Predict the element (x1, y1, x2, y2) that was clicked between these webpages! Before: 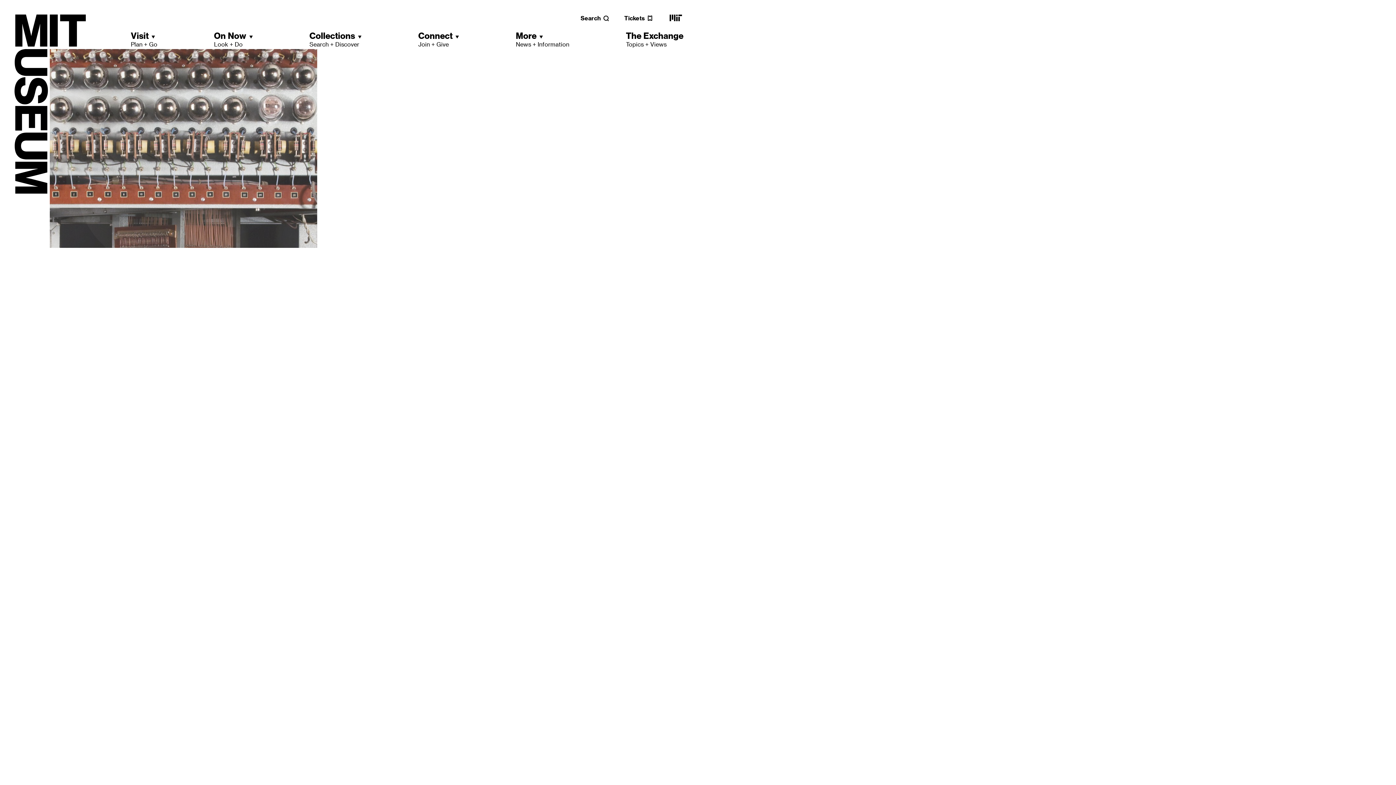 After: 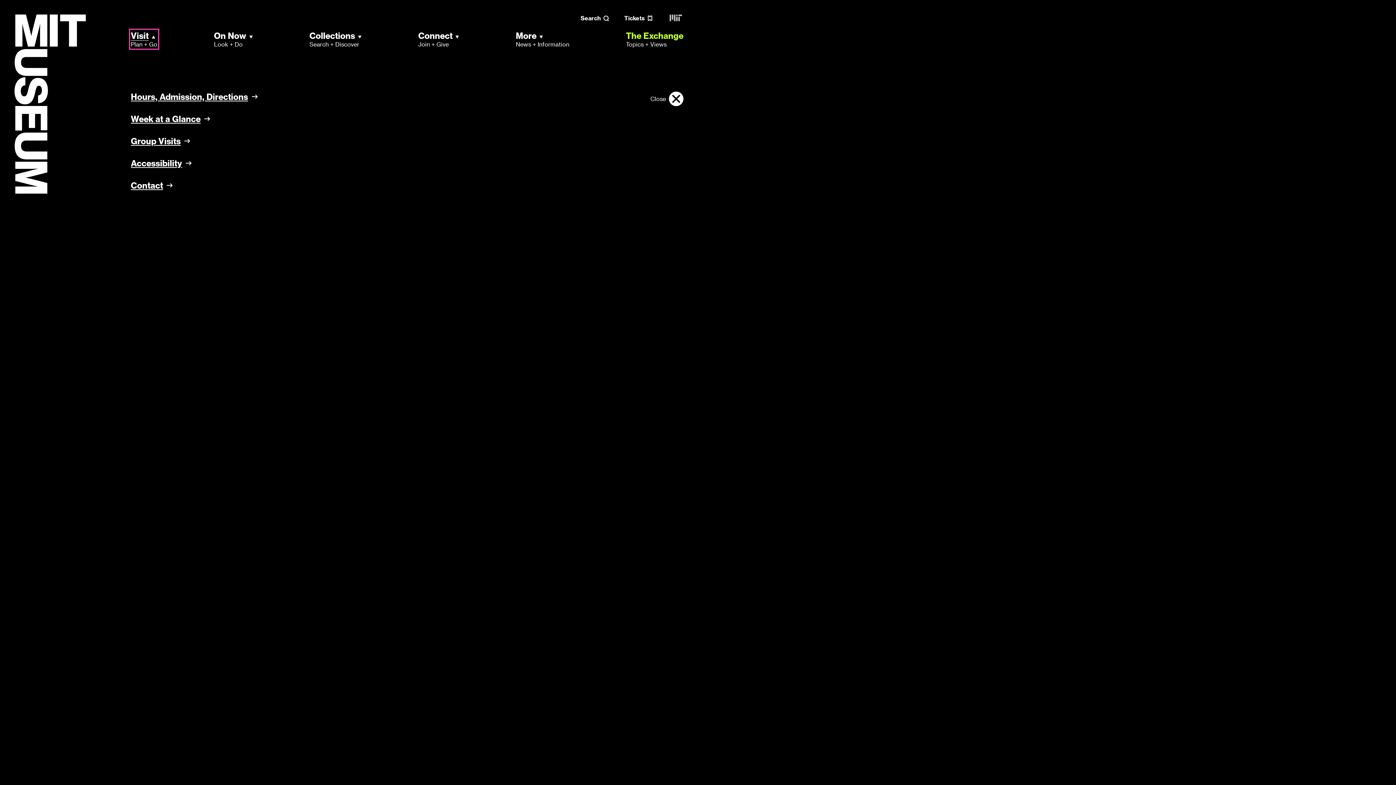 Action: label: Visit
Plan + Go bbox: (130, 30, 157, 48)